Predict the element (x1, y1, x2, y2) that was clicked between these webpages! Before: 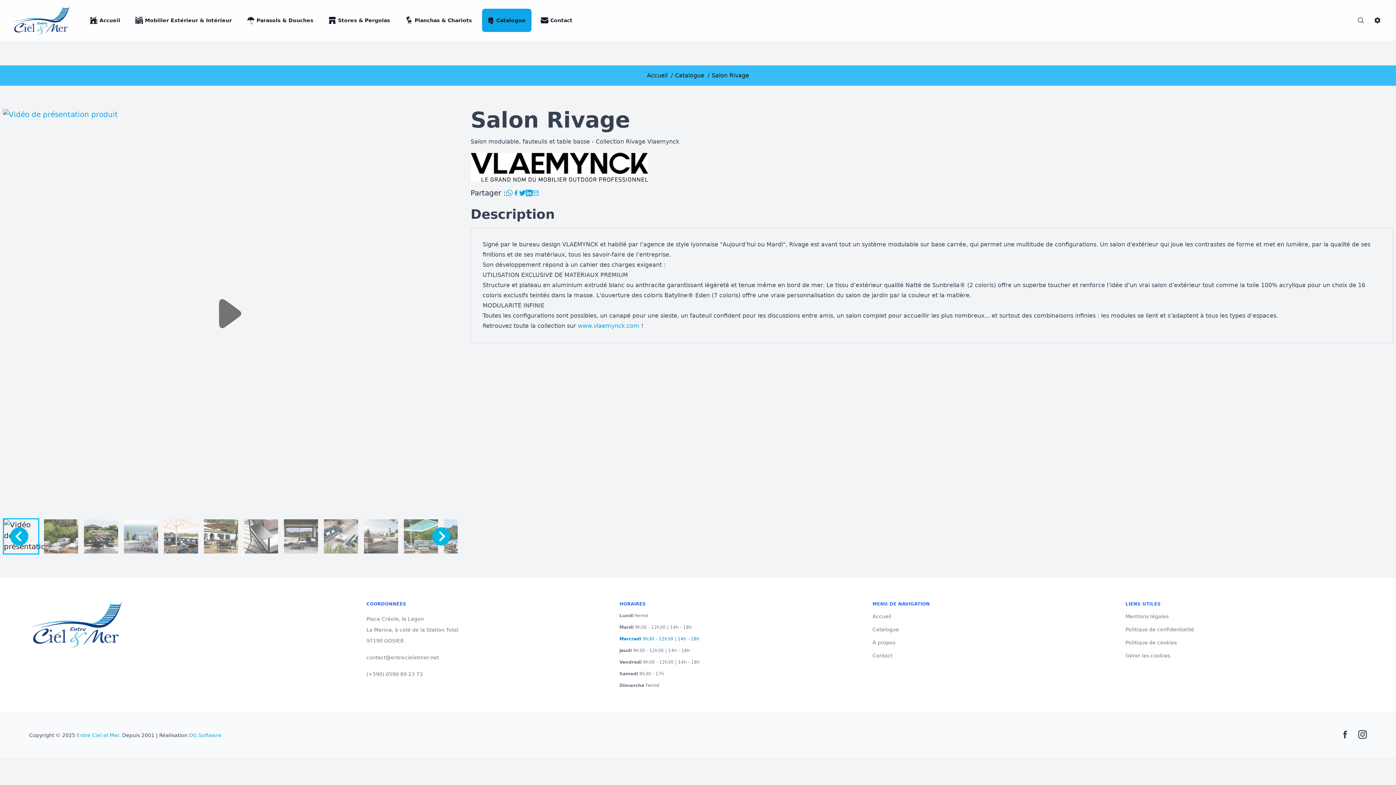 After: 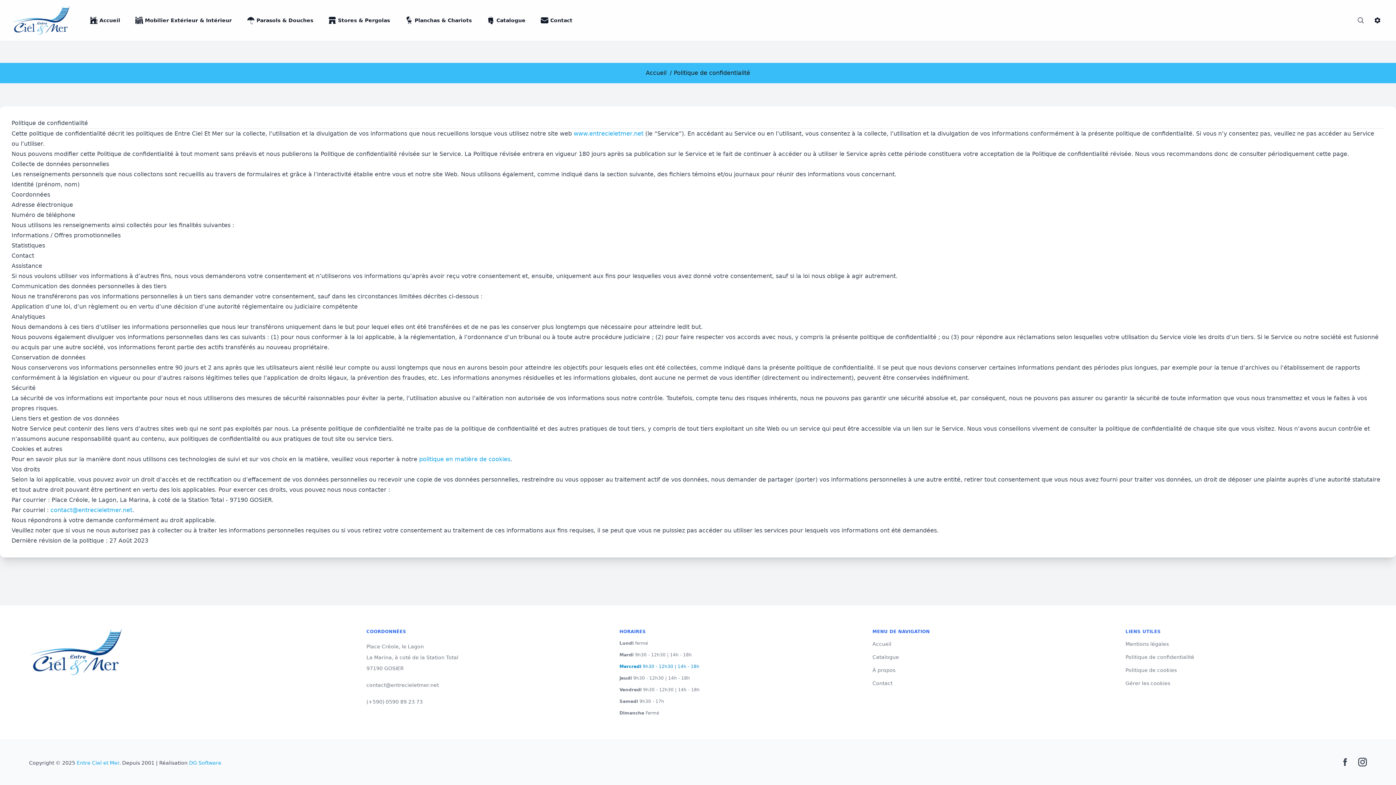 Action: label: Politique de confidentialité bbox: (1125, 626, 1367, 633)